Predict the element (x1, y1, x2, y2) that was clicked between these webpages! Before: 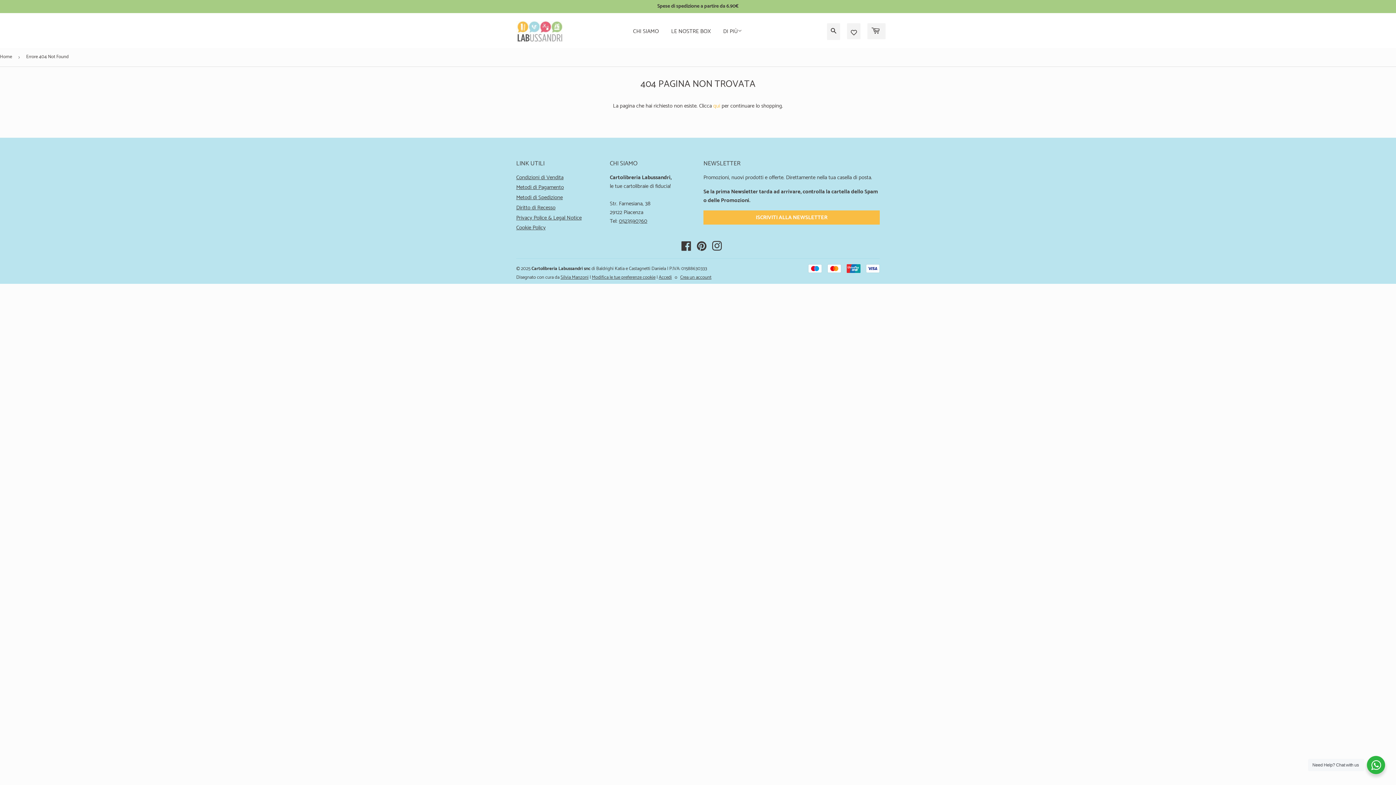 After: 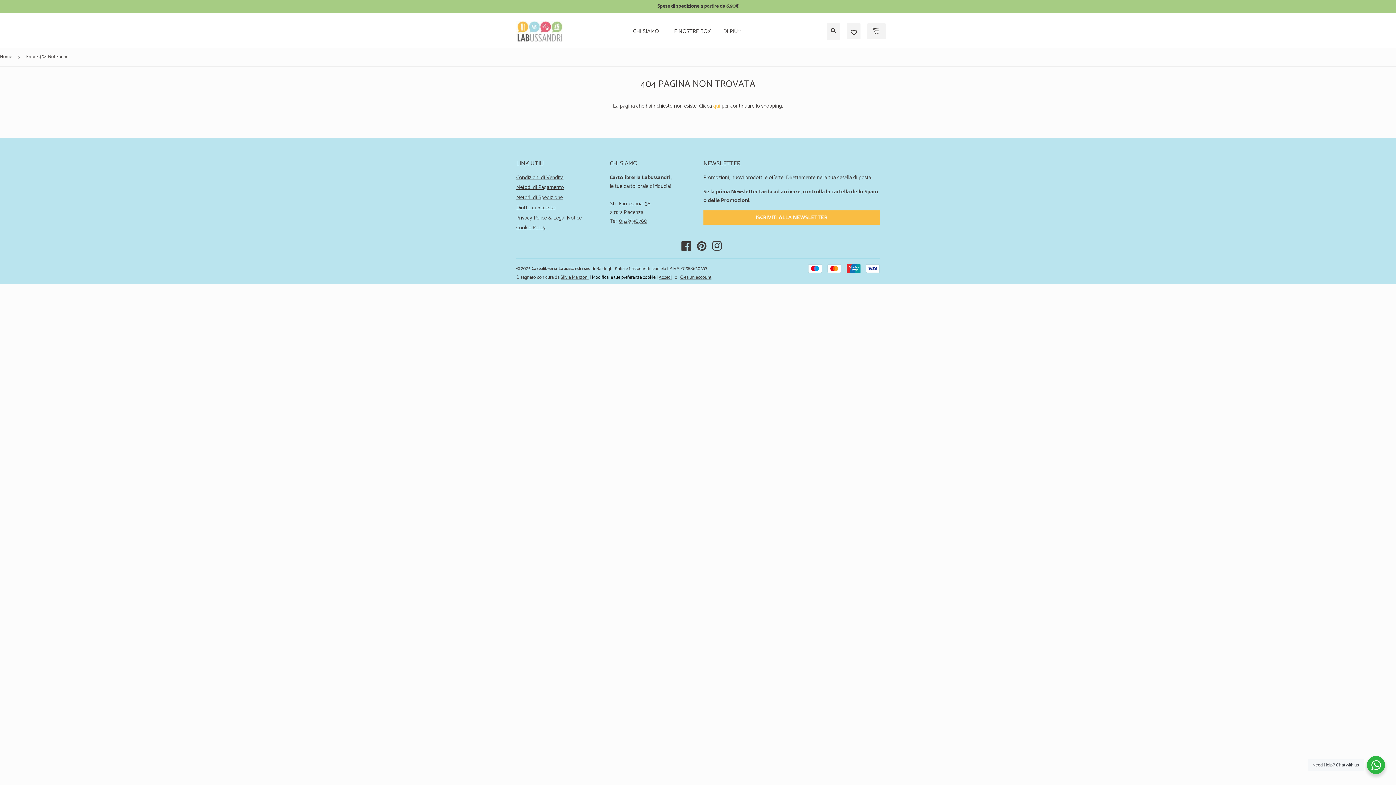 Action: bbox: (592, 273, 655, 281) label: Modifica le tue preferenze cookie